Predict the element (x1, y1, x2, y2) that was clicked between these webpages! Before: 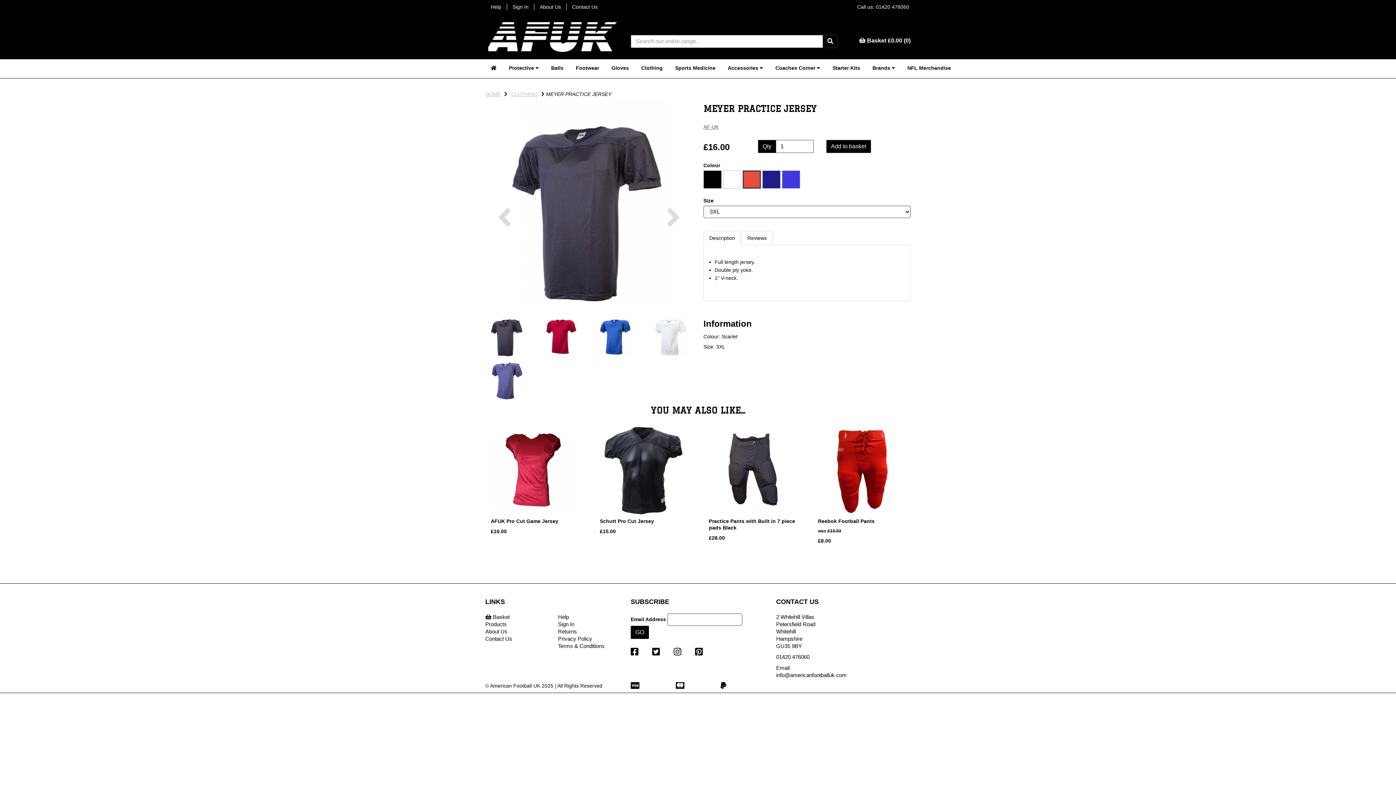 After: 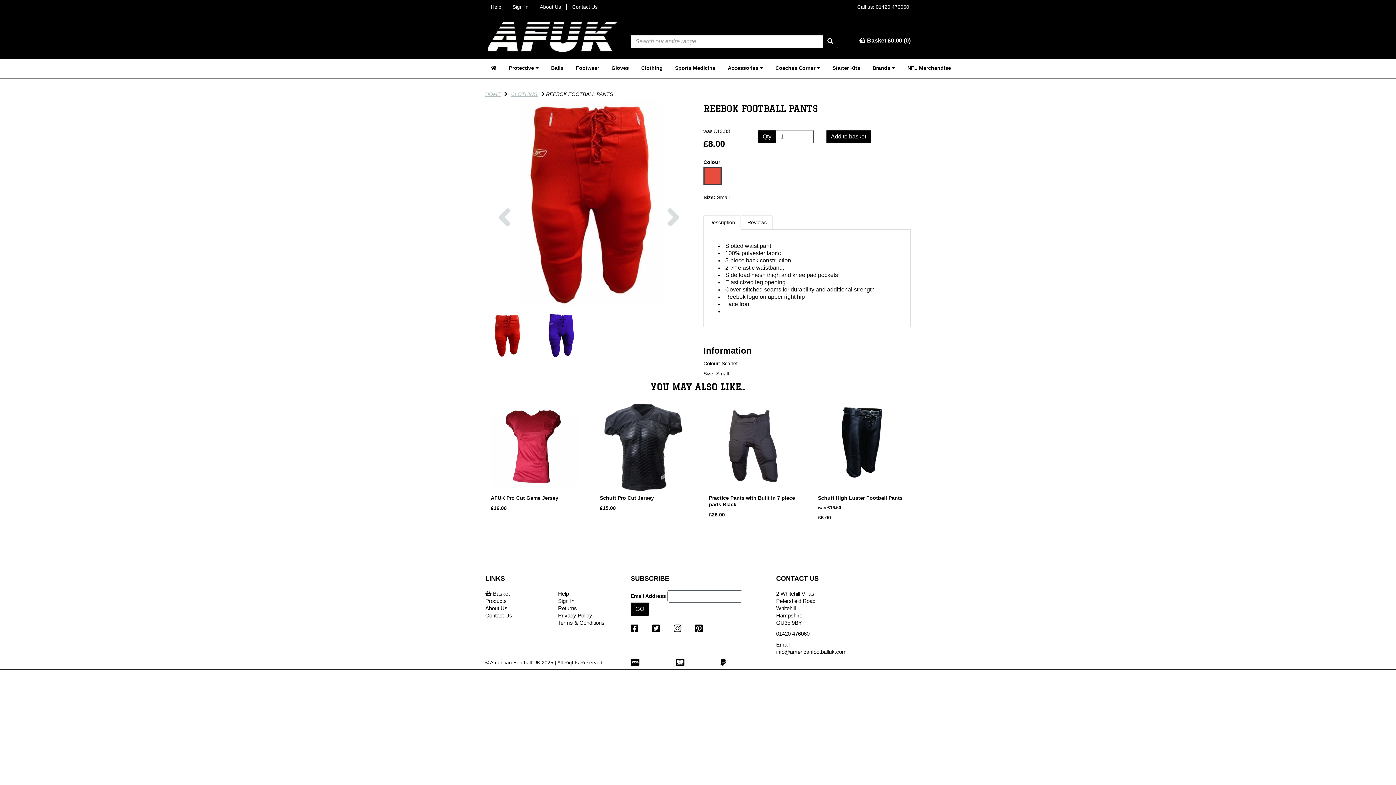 Action: bbox: (818, 427, 905, 514)